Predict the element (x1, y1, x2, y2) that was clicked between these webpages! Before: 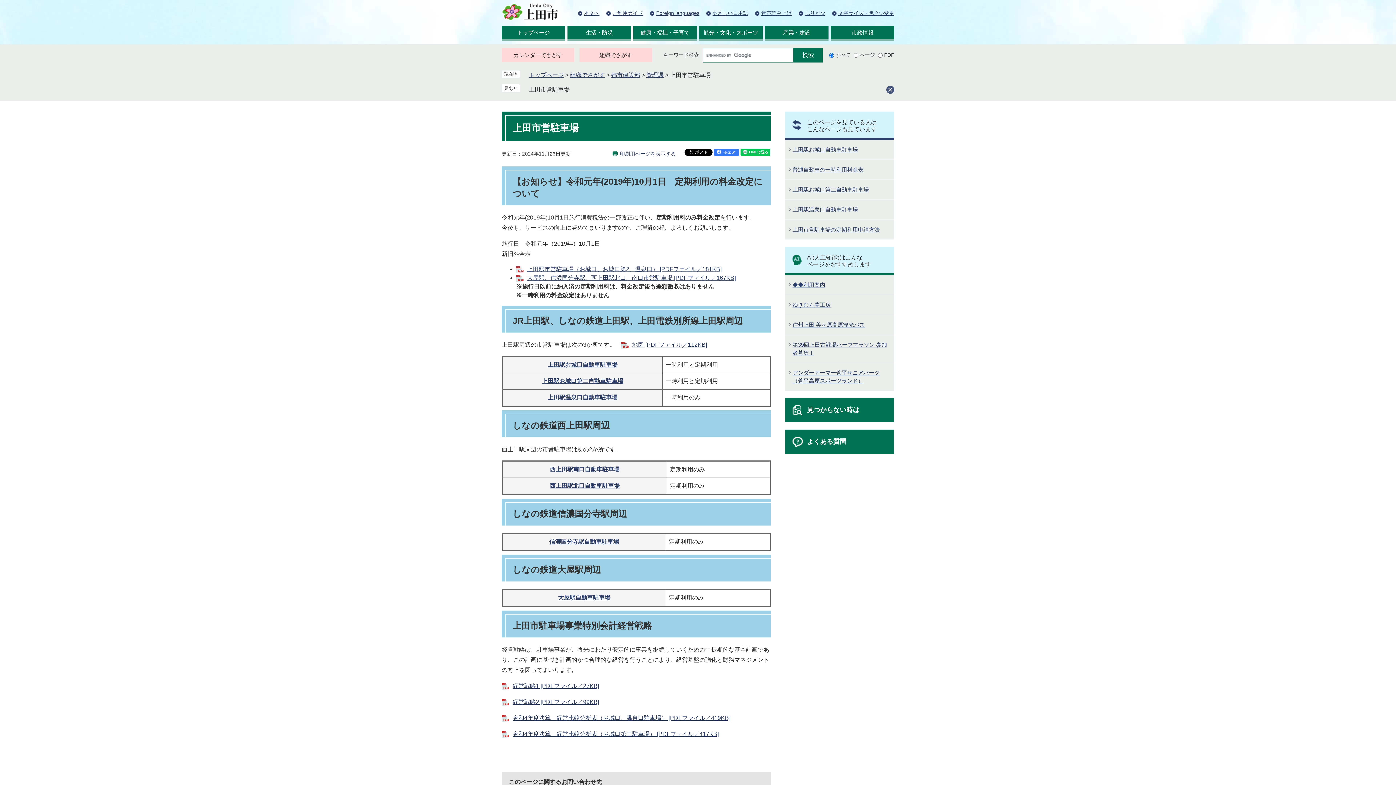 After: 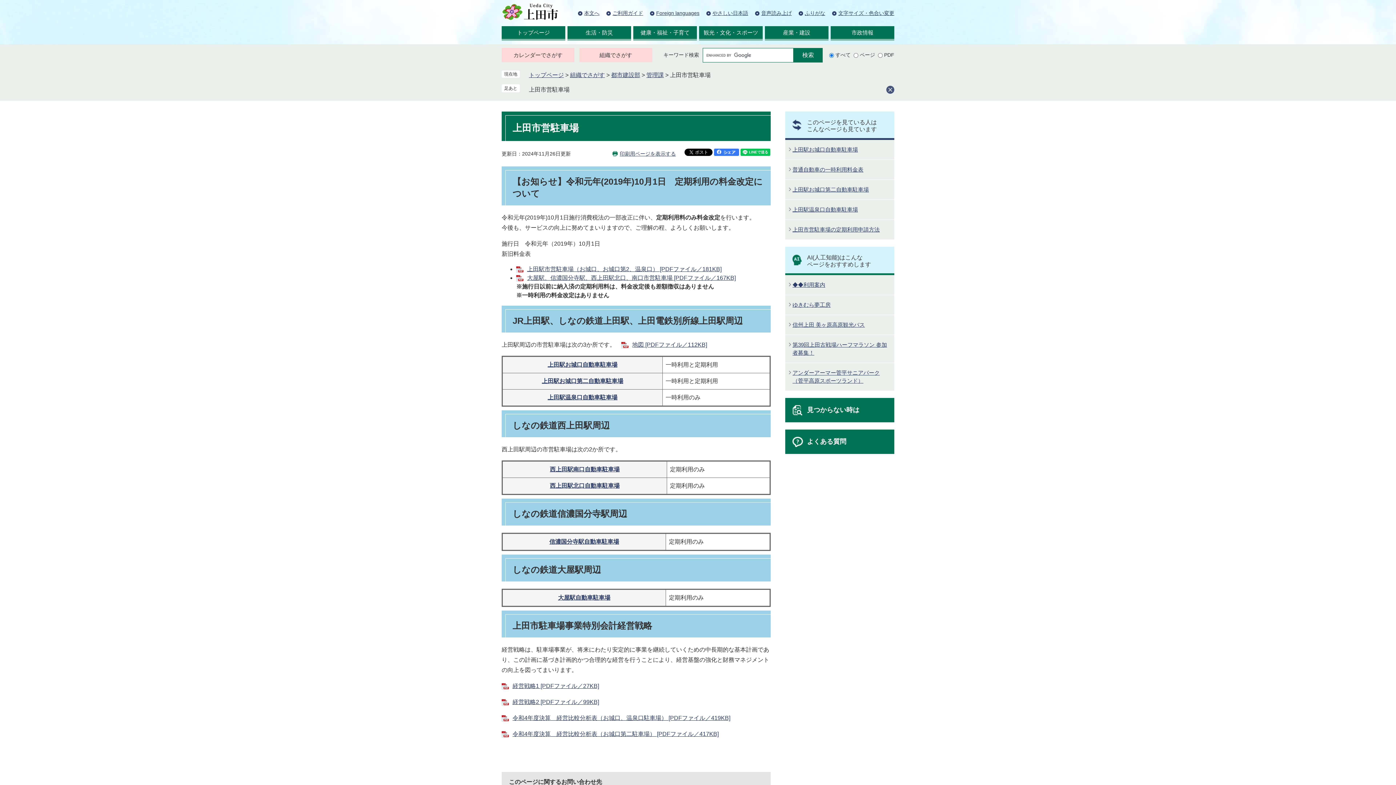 Action: bbox: (714, 151, 739, 156)